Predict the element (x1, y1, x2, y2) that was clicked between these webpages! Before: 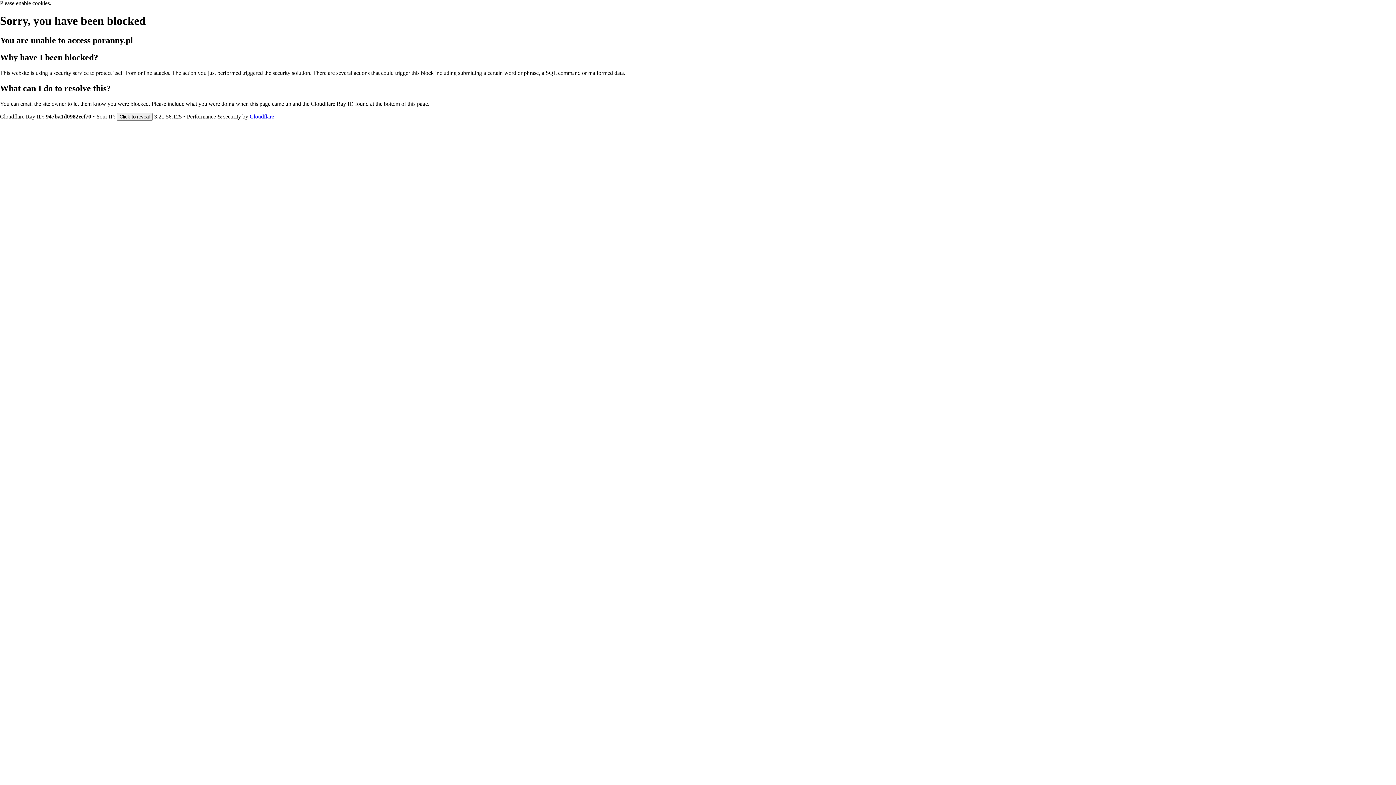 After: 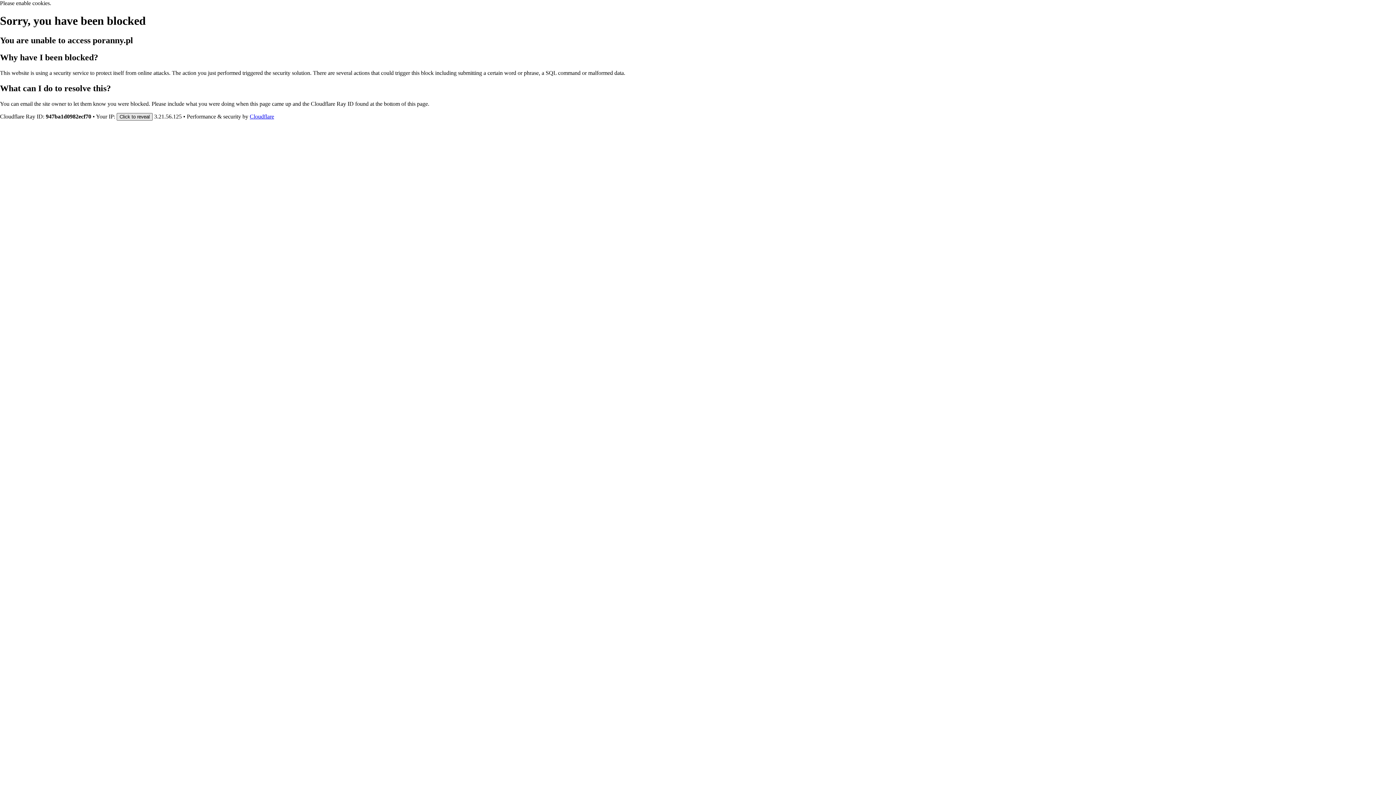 Action: bbox: (116, 112, 152, 120) label: Click to reveal